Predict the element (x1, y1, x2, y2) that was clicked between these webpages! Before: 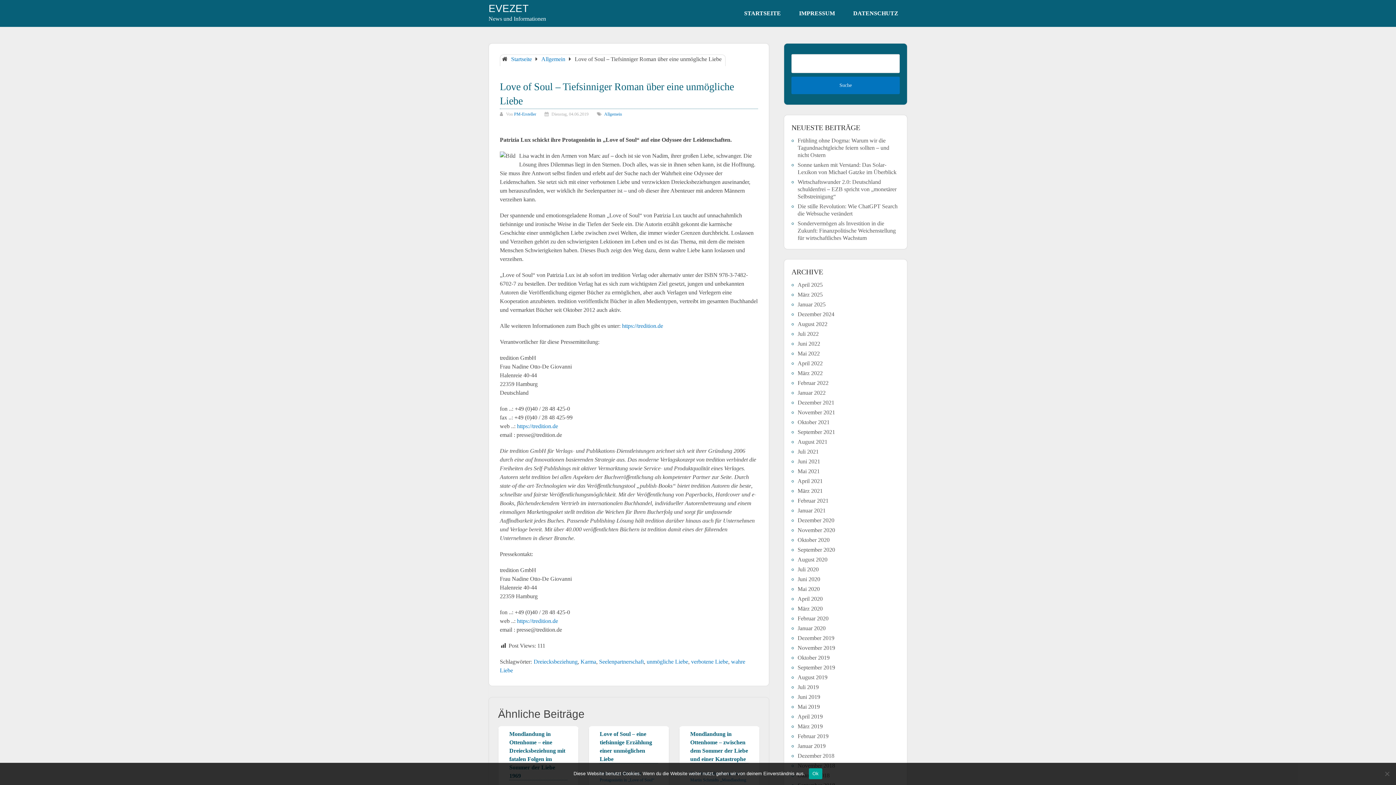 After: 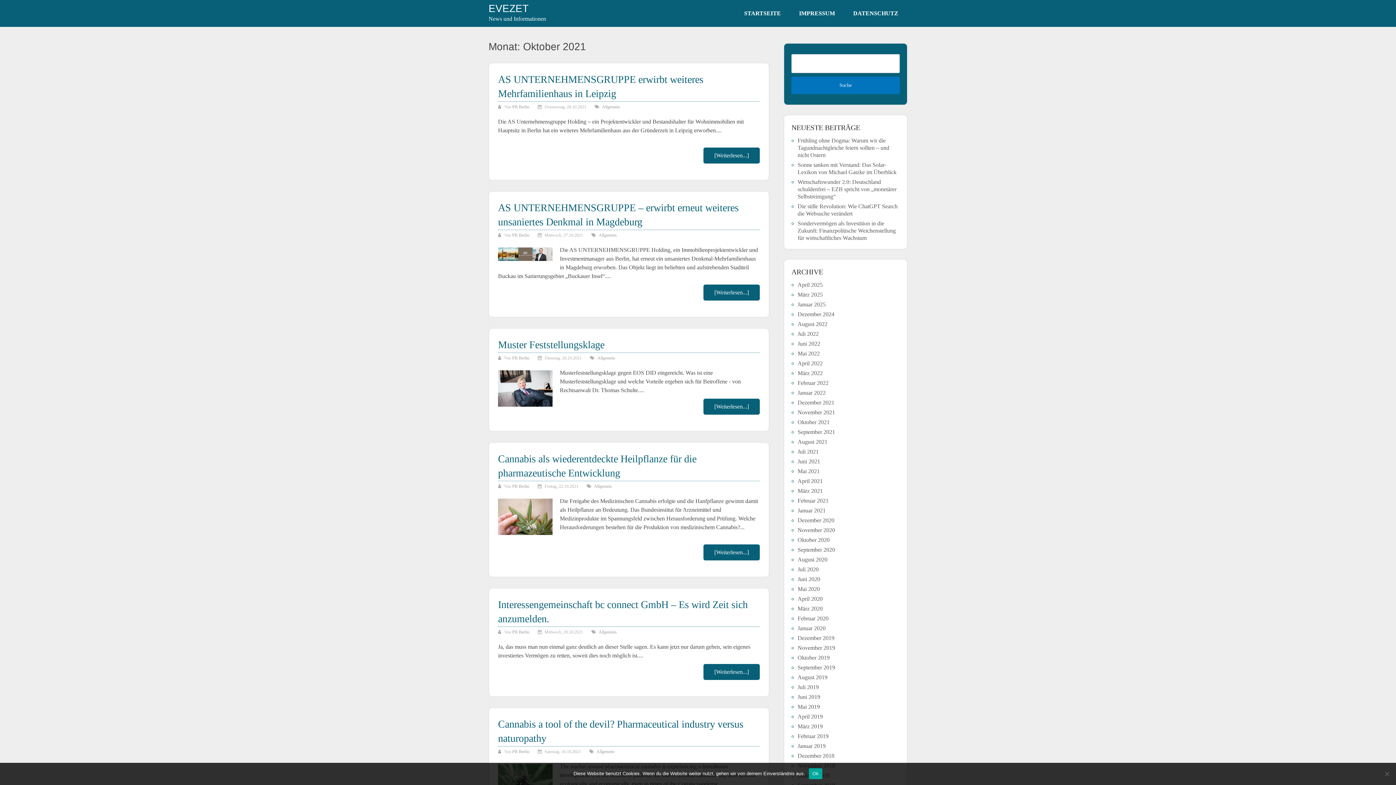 Action: bbox: (797, 419, 829, 425) label: Oktober 2021